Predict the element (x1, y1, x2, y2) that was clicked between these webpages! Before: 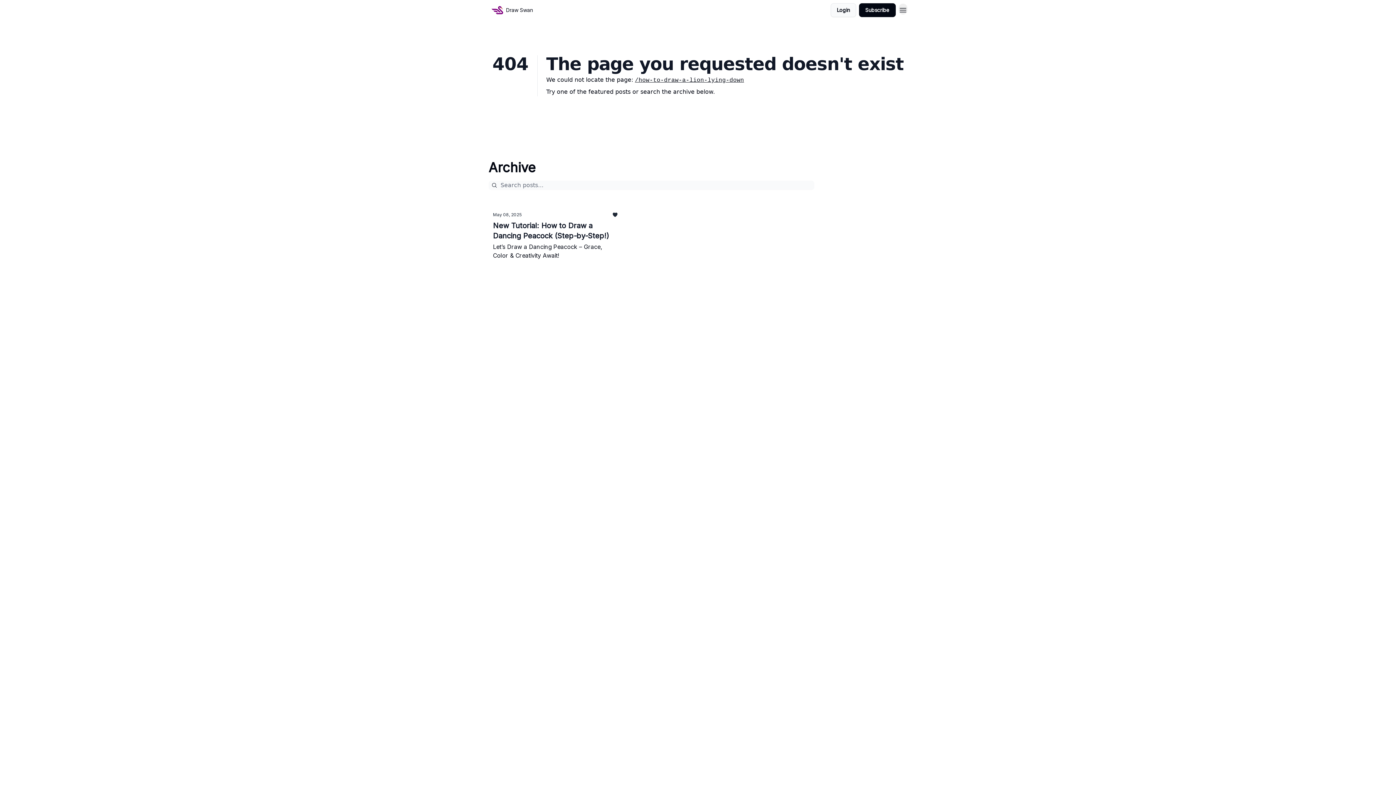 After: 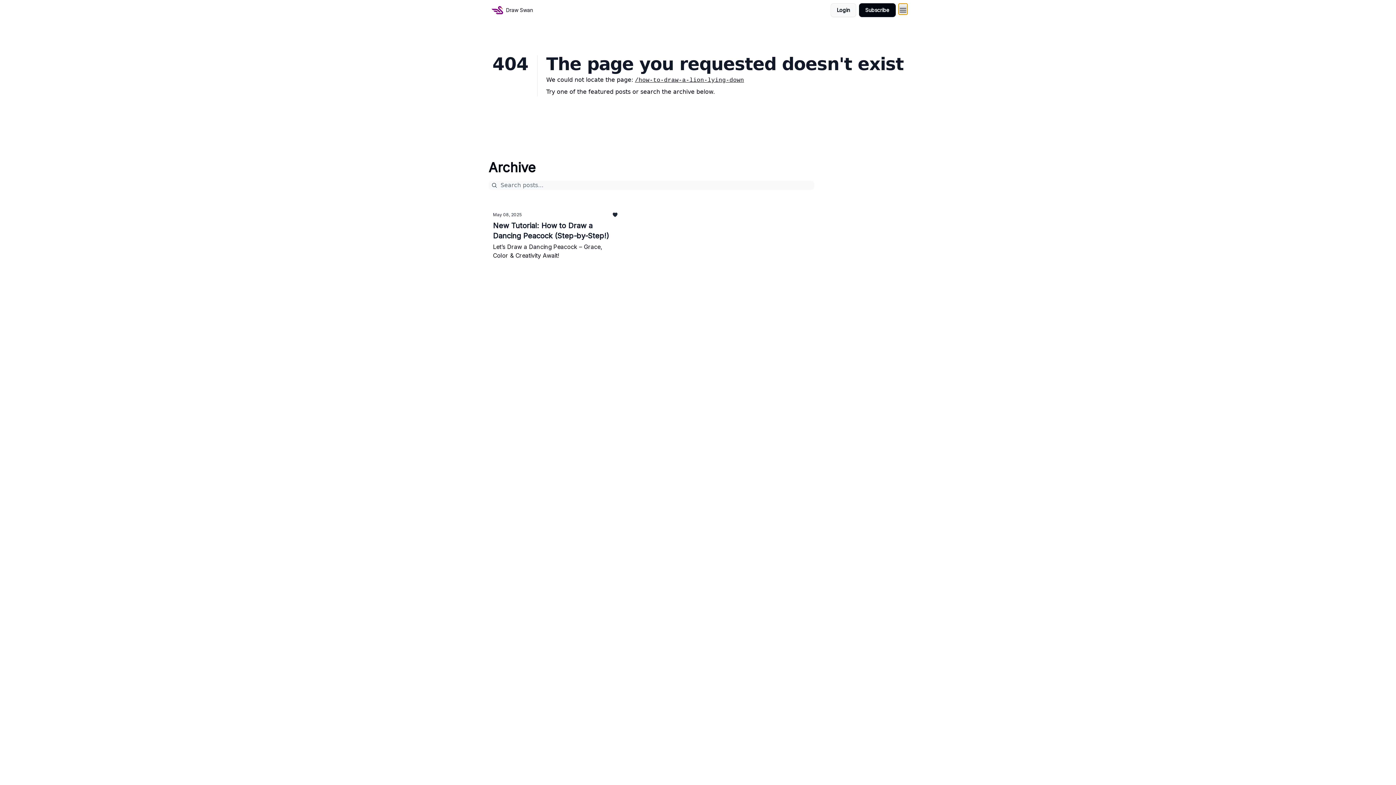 Action: bbox: (898, 3, 907, 14) label: Menu